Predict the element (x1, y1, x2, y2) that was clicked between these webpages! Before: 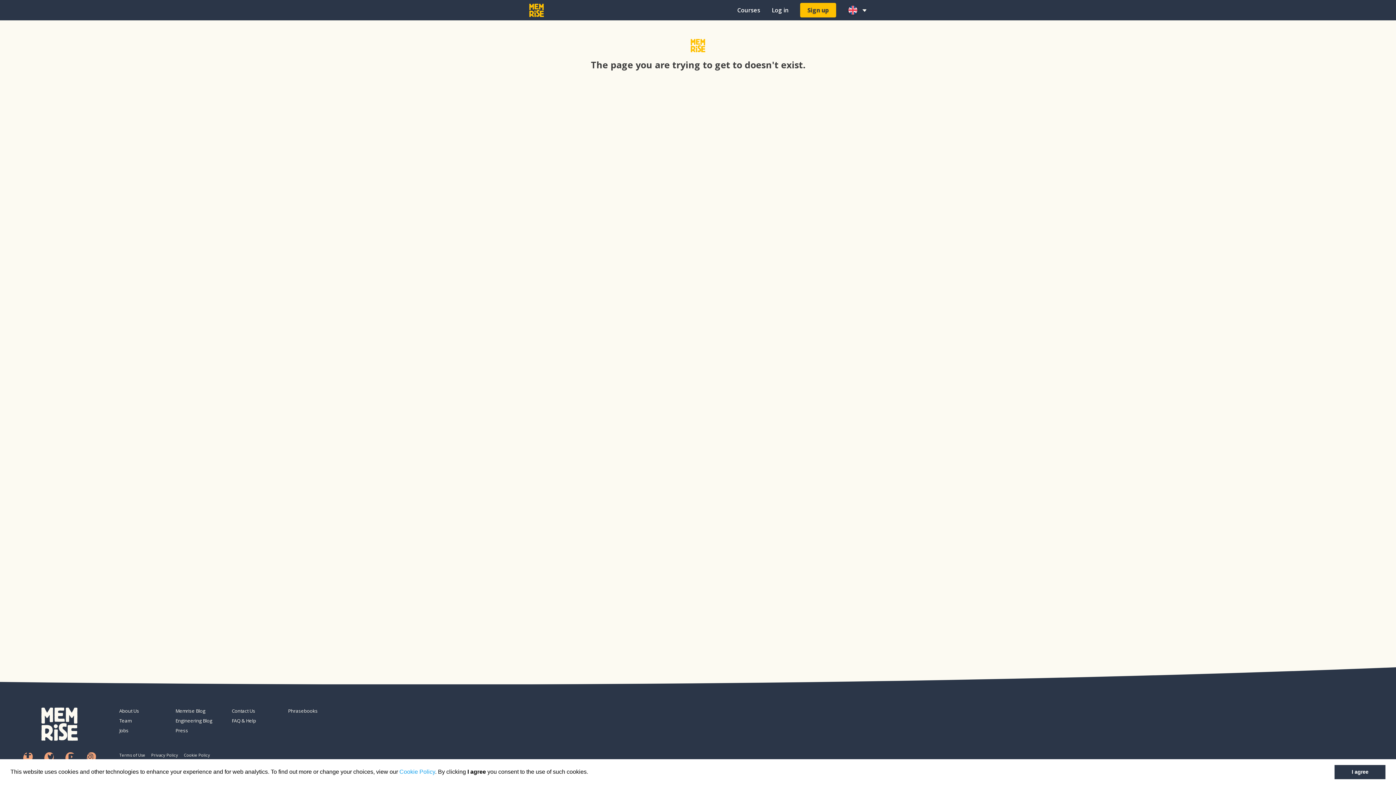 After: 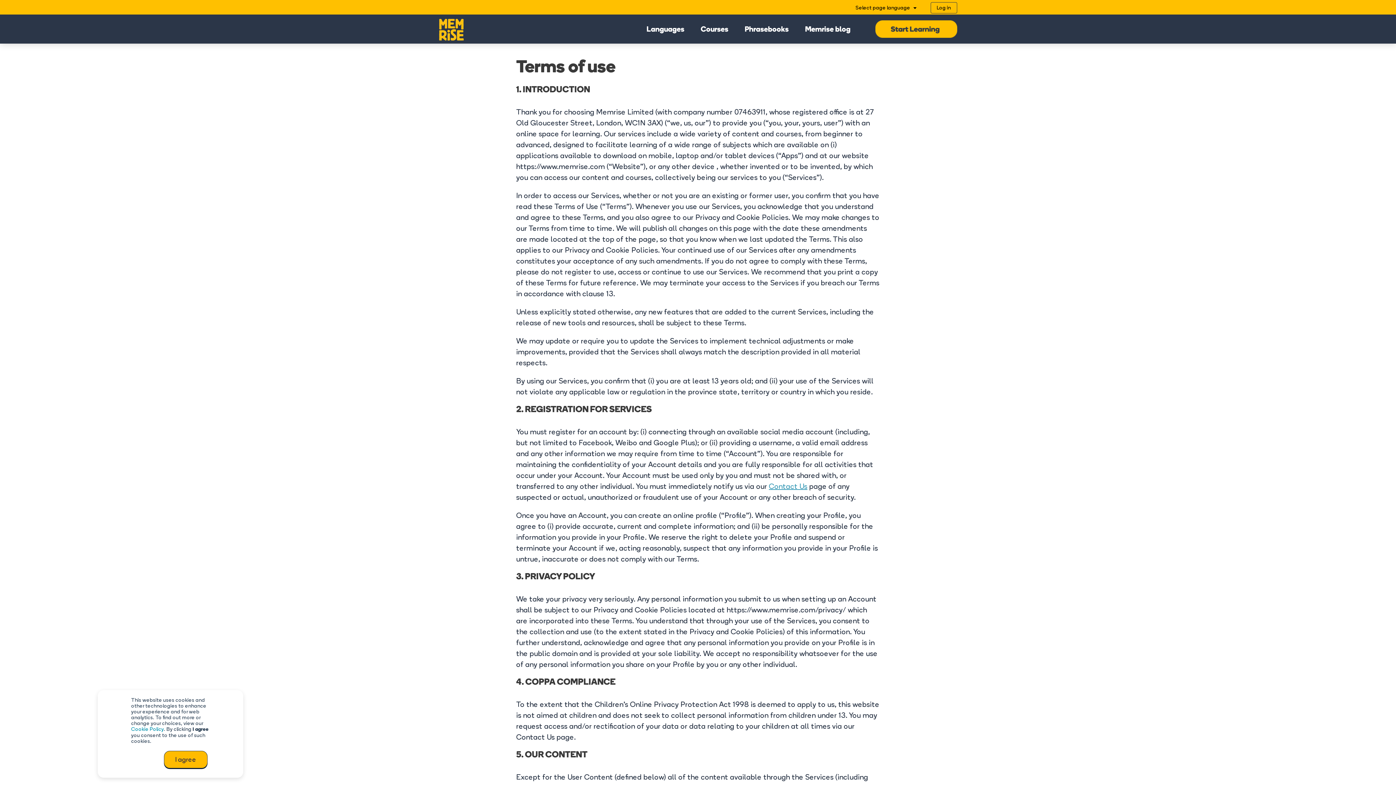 Action: bbox: (119, 751, 145, 759) label: Terms of Use